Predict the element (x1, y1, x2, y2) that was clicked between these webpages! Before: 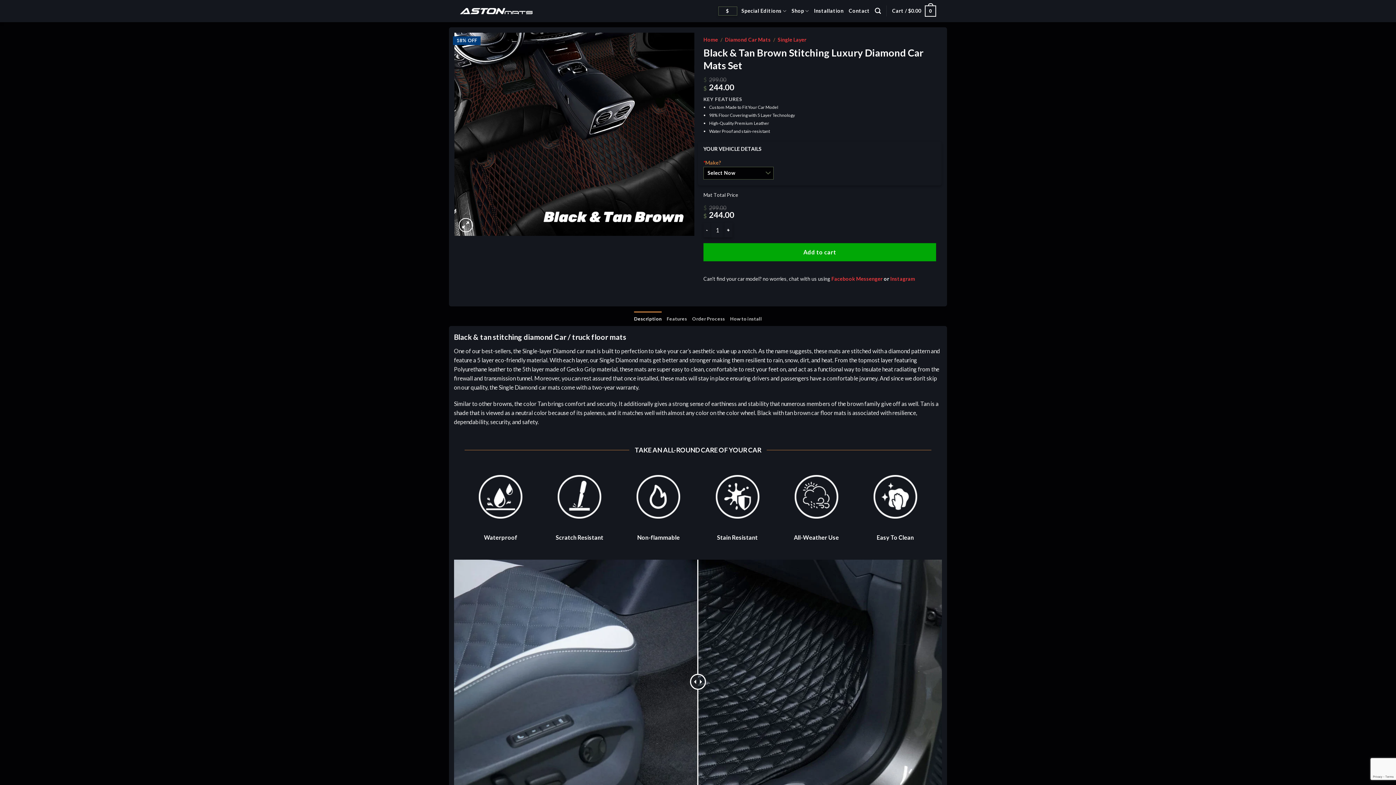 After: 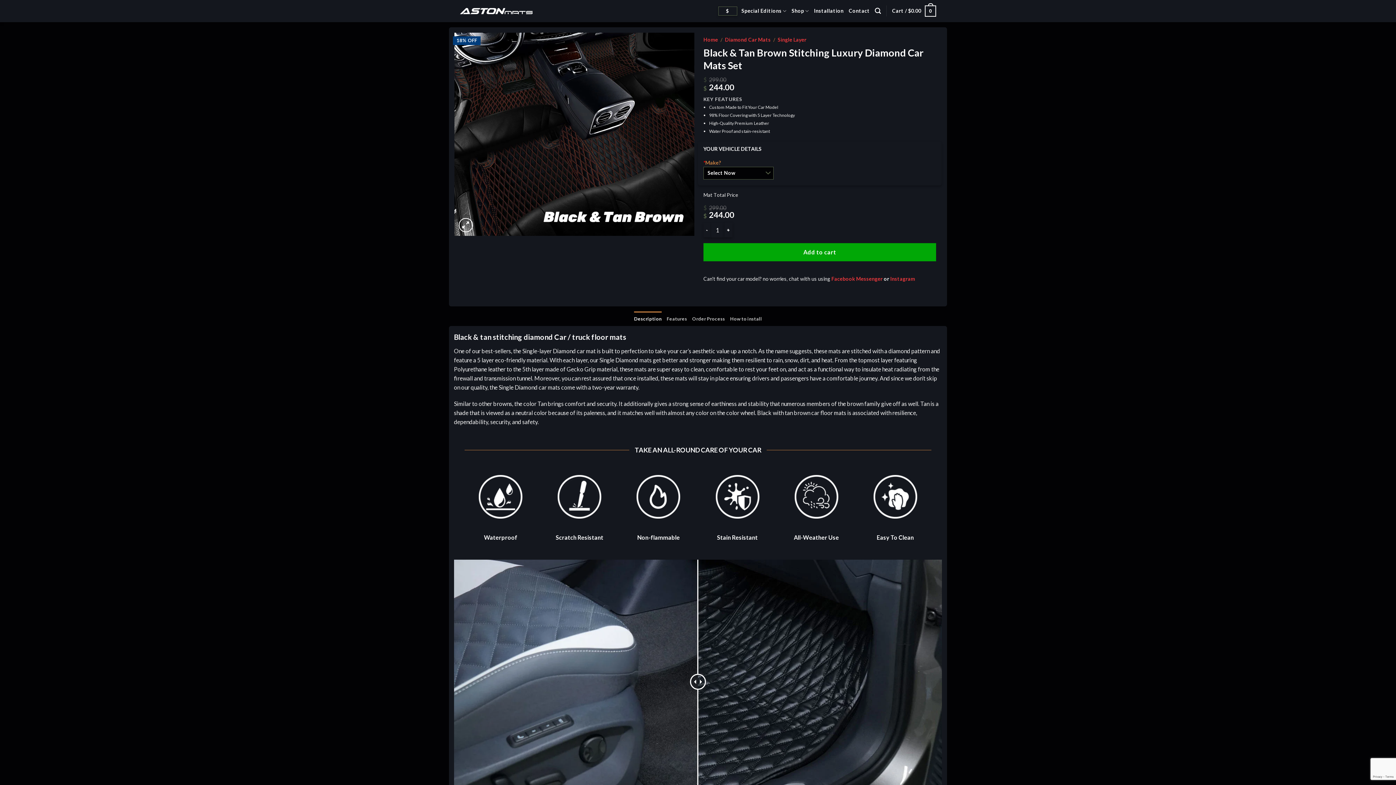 Action: bbox: (703, 243, 936, 261) label: Add to cart